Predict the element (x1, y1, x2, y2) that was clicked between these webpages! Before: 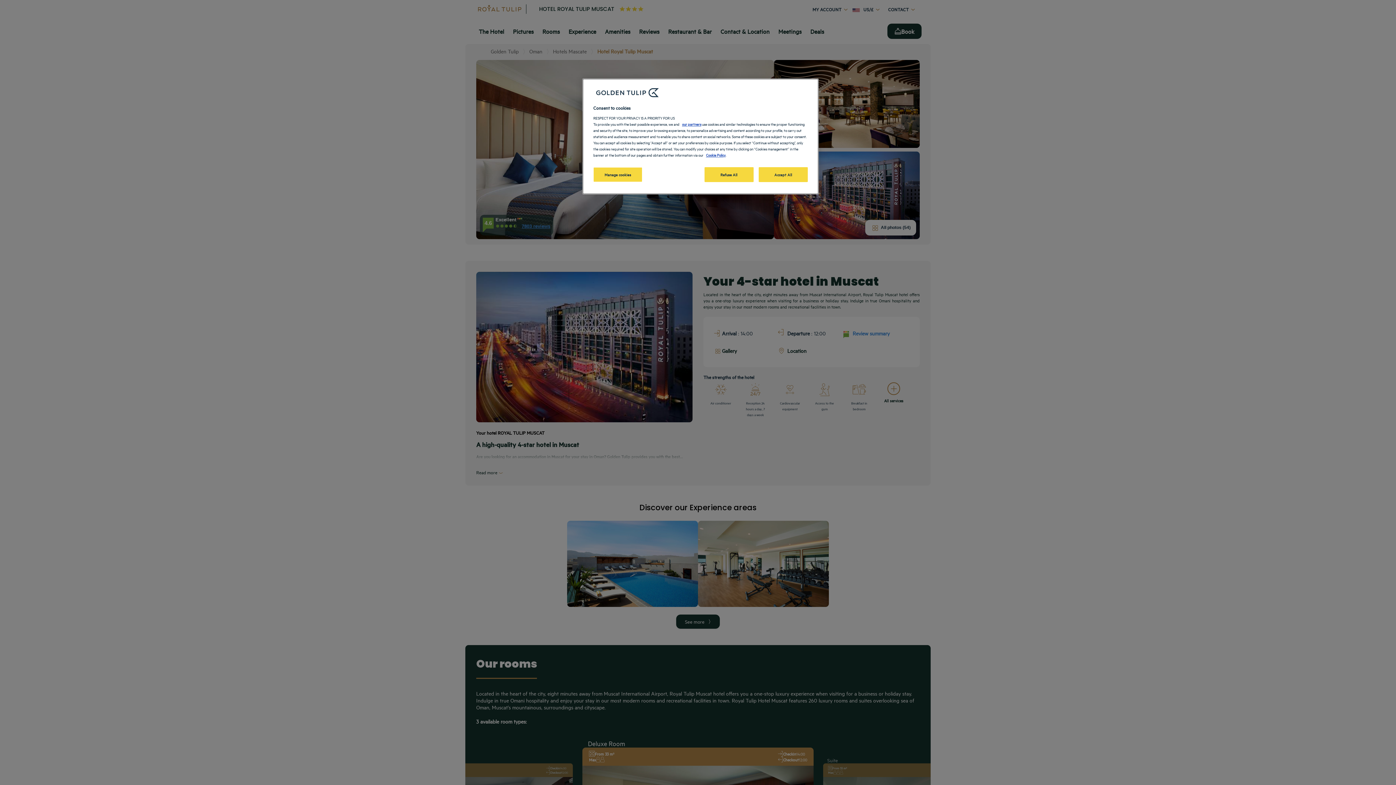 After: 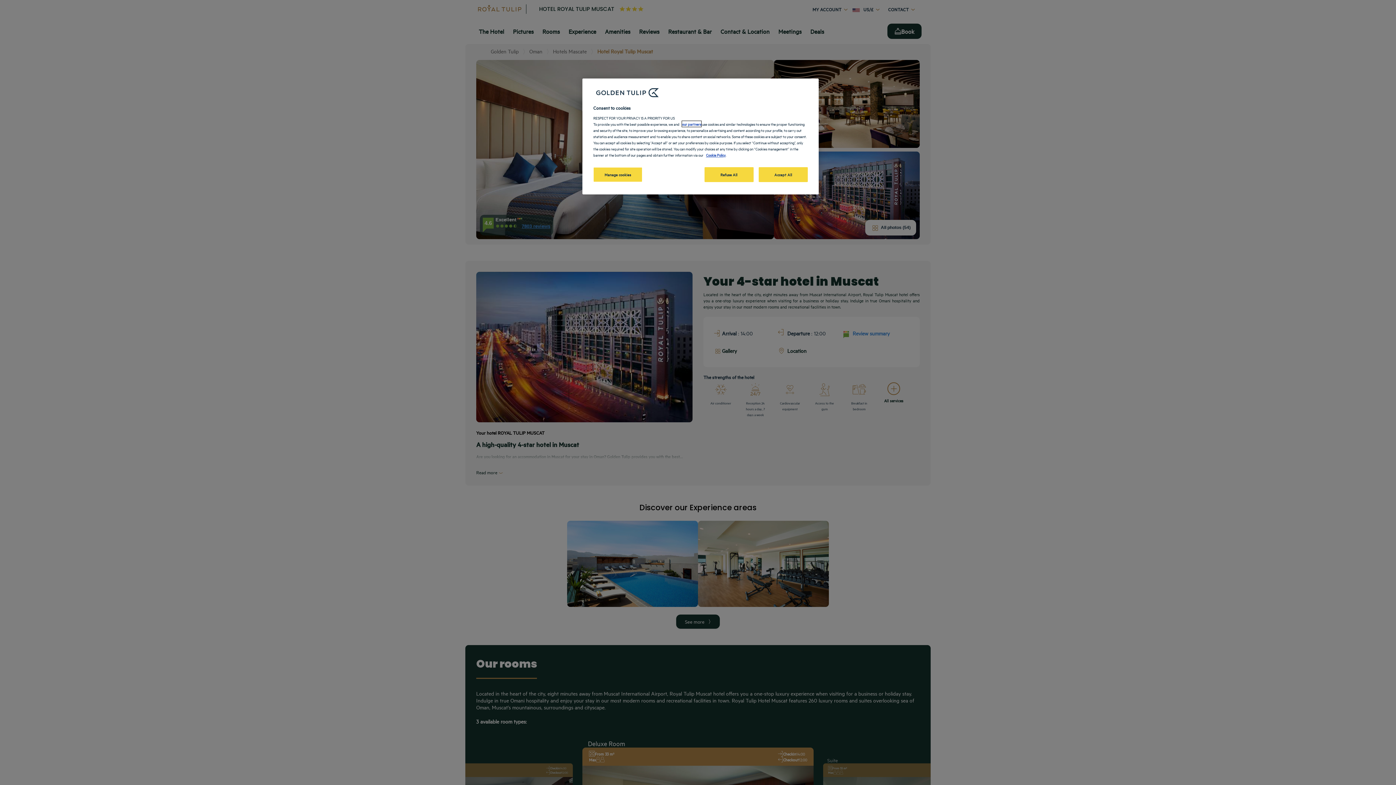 Action: label: our partners bbox: (682, 121, 701, 126)